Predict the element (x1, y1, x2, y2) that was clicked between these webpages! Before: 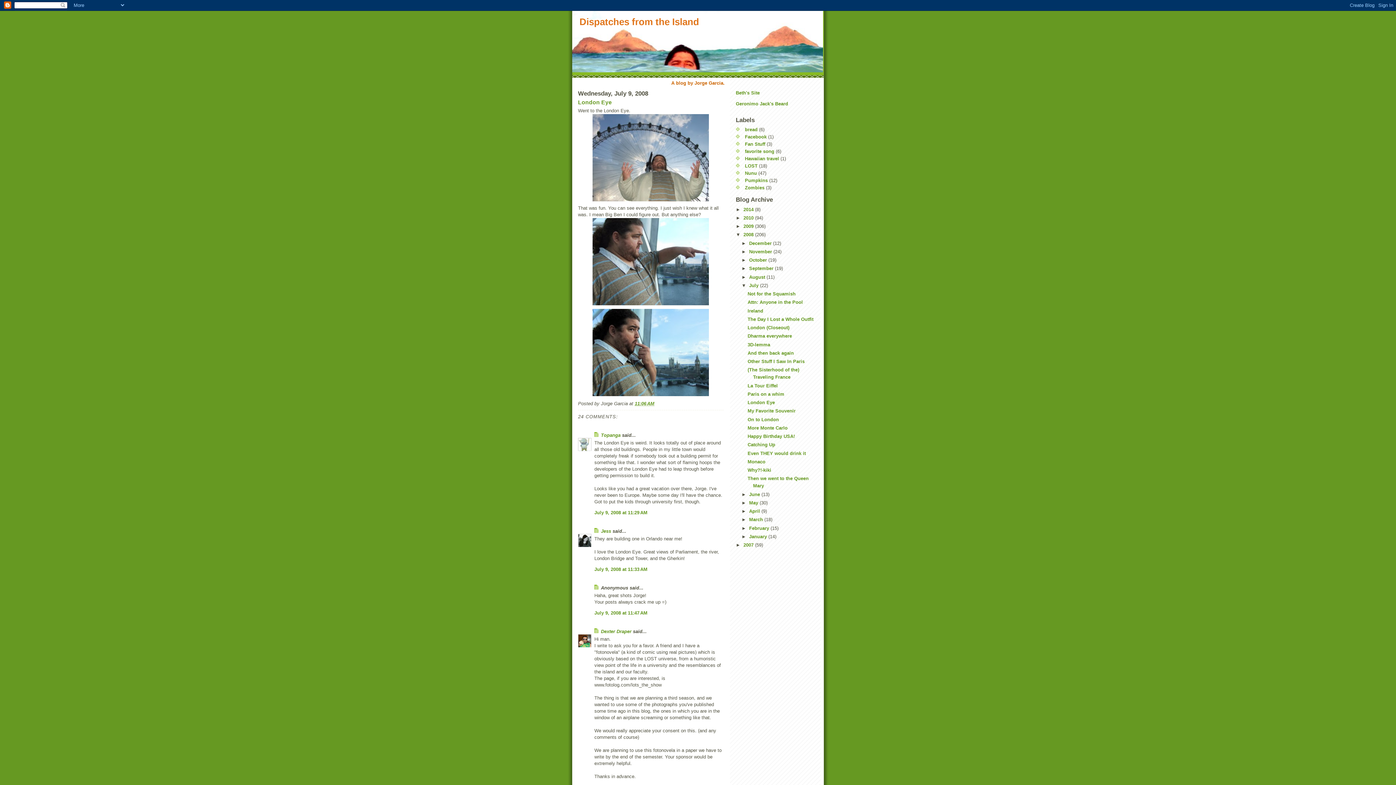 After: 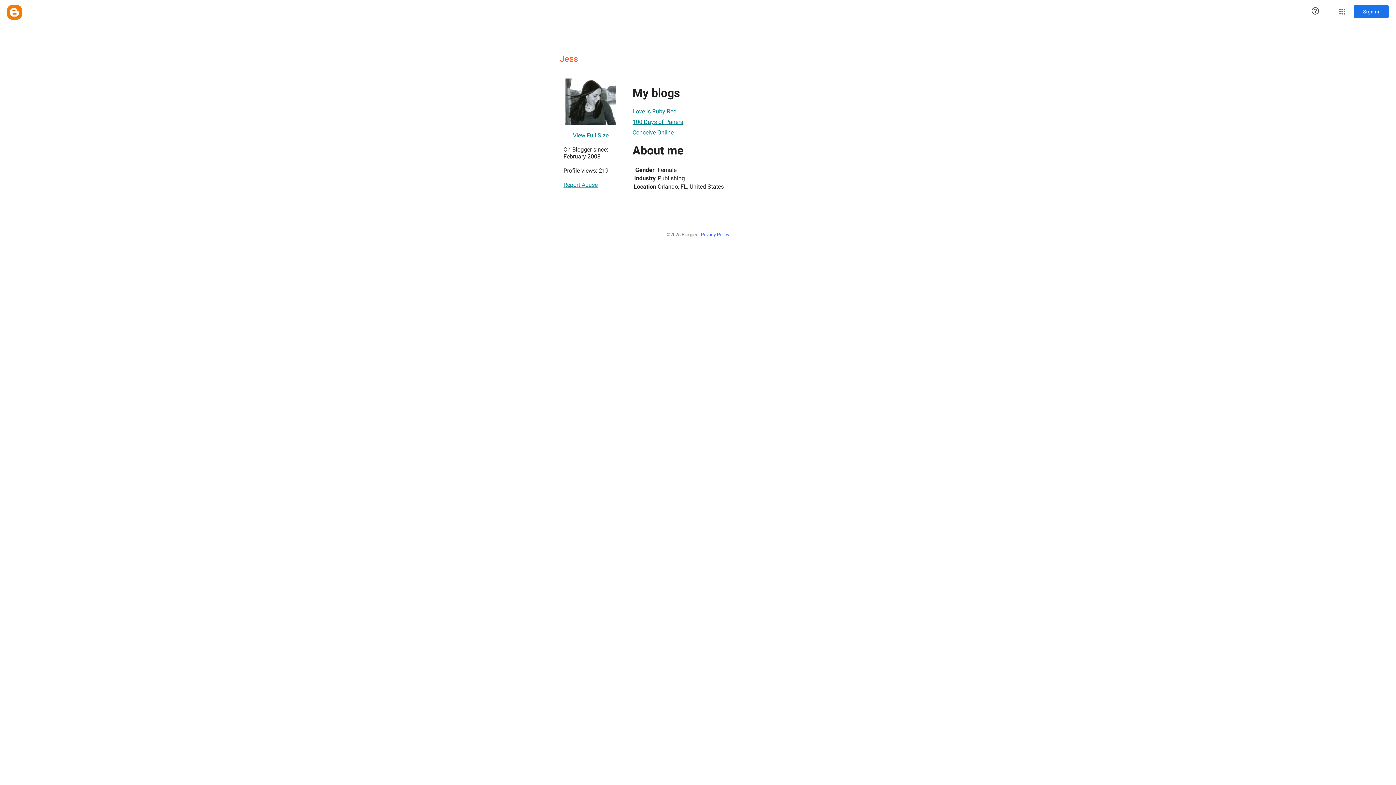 Action: label: Jess bbox: (601, 528, 611, 534)